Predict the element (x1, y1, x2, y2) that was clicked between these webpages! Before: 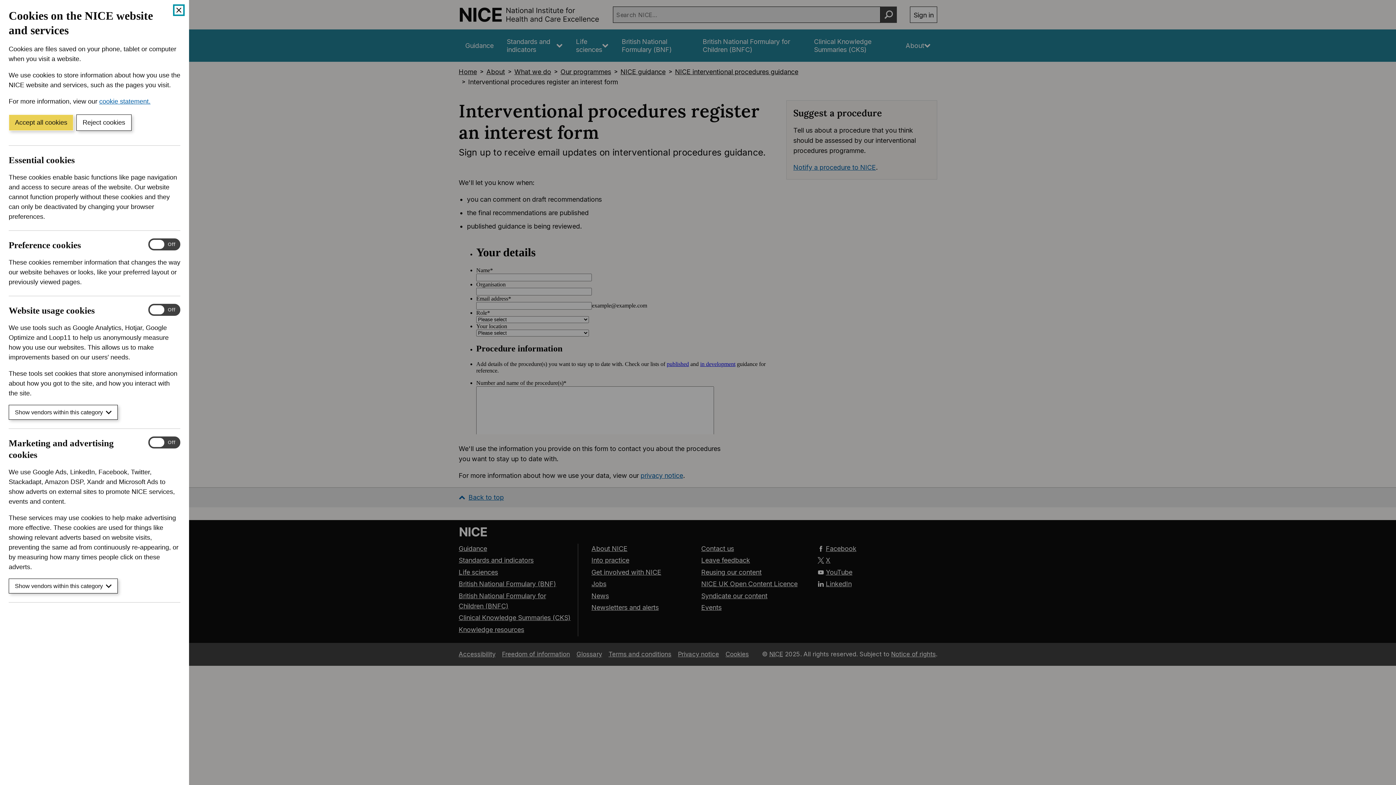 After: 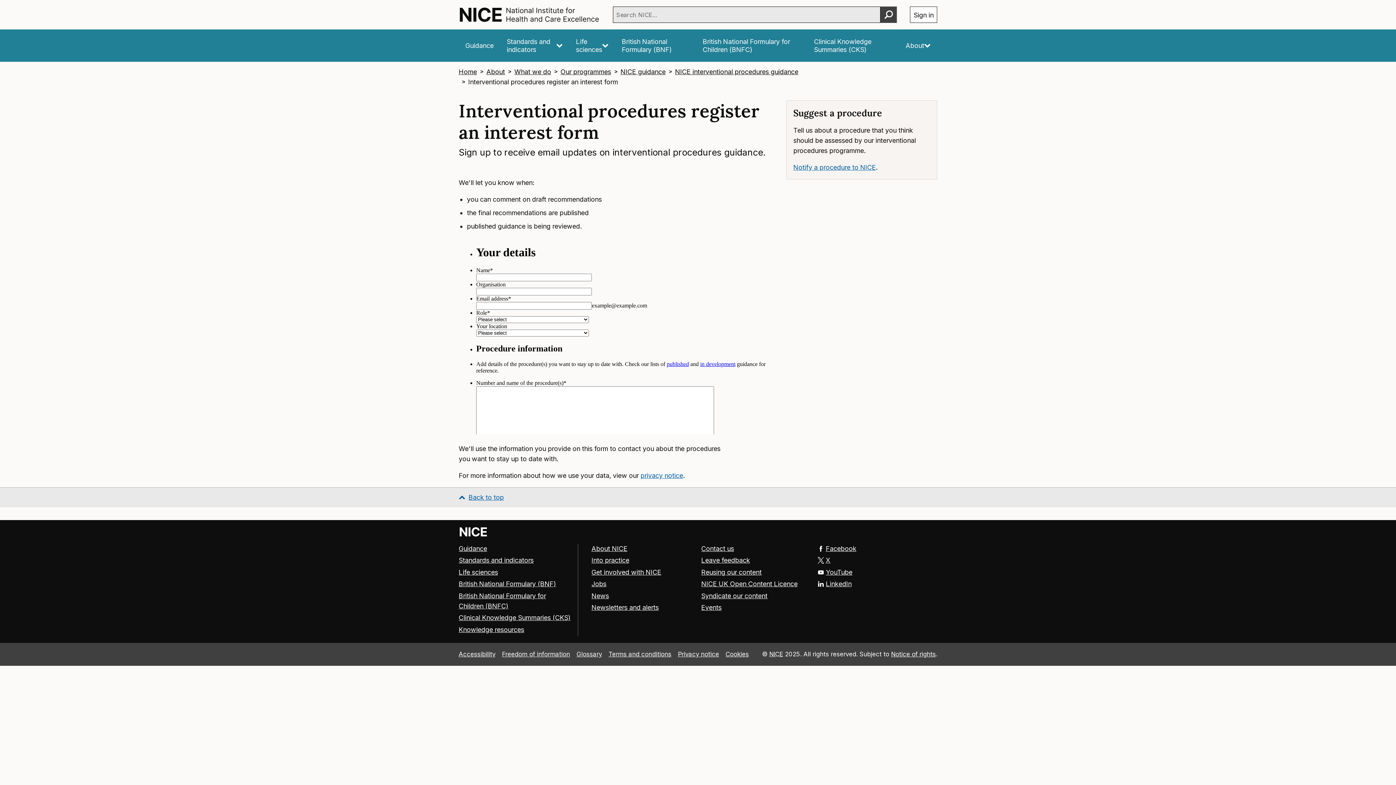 Action: label: Reject cookies bbox: (76, 114, 131, 131)